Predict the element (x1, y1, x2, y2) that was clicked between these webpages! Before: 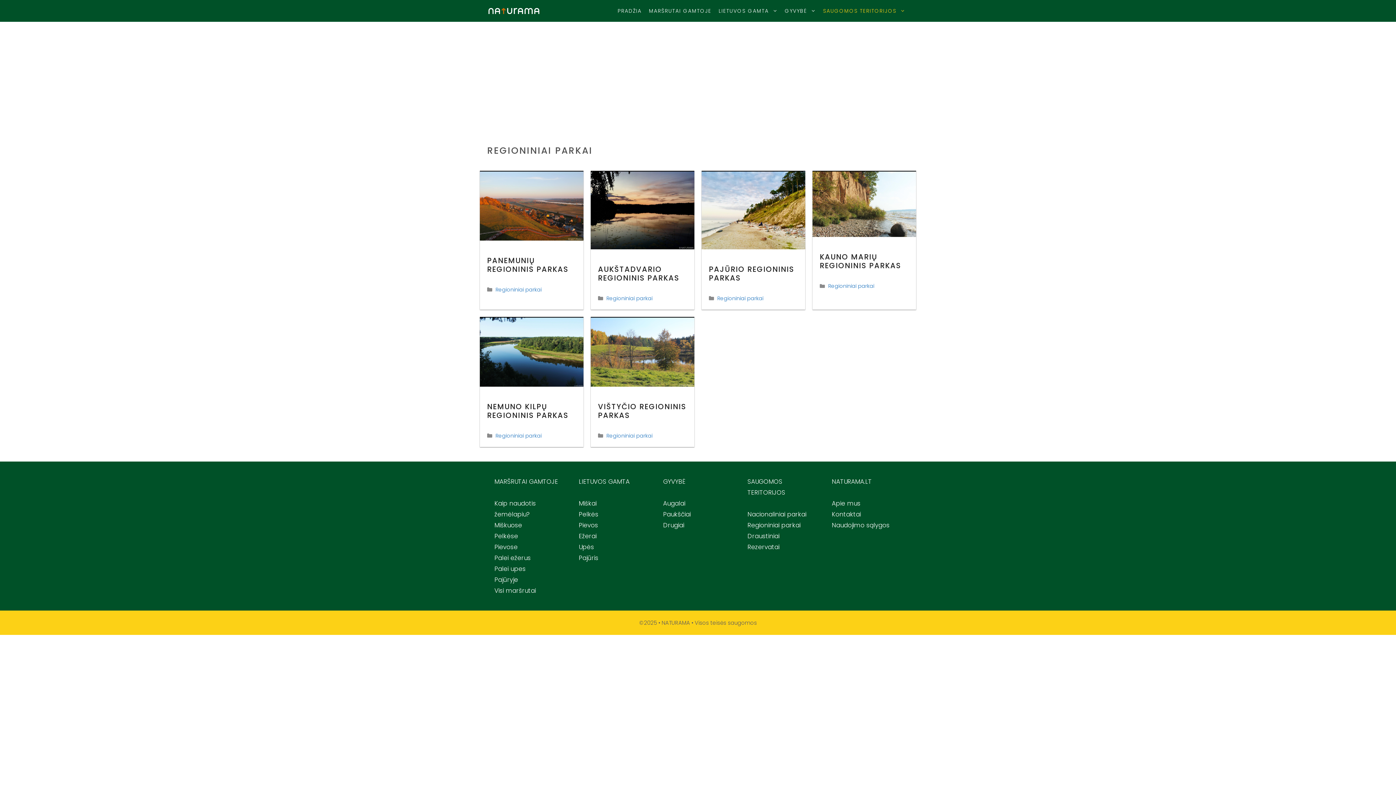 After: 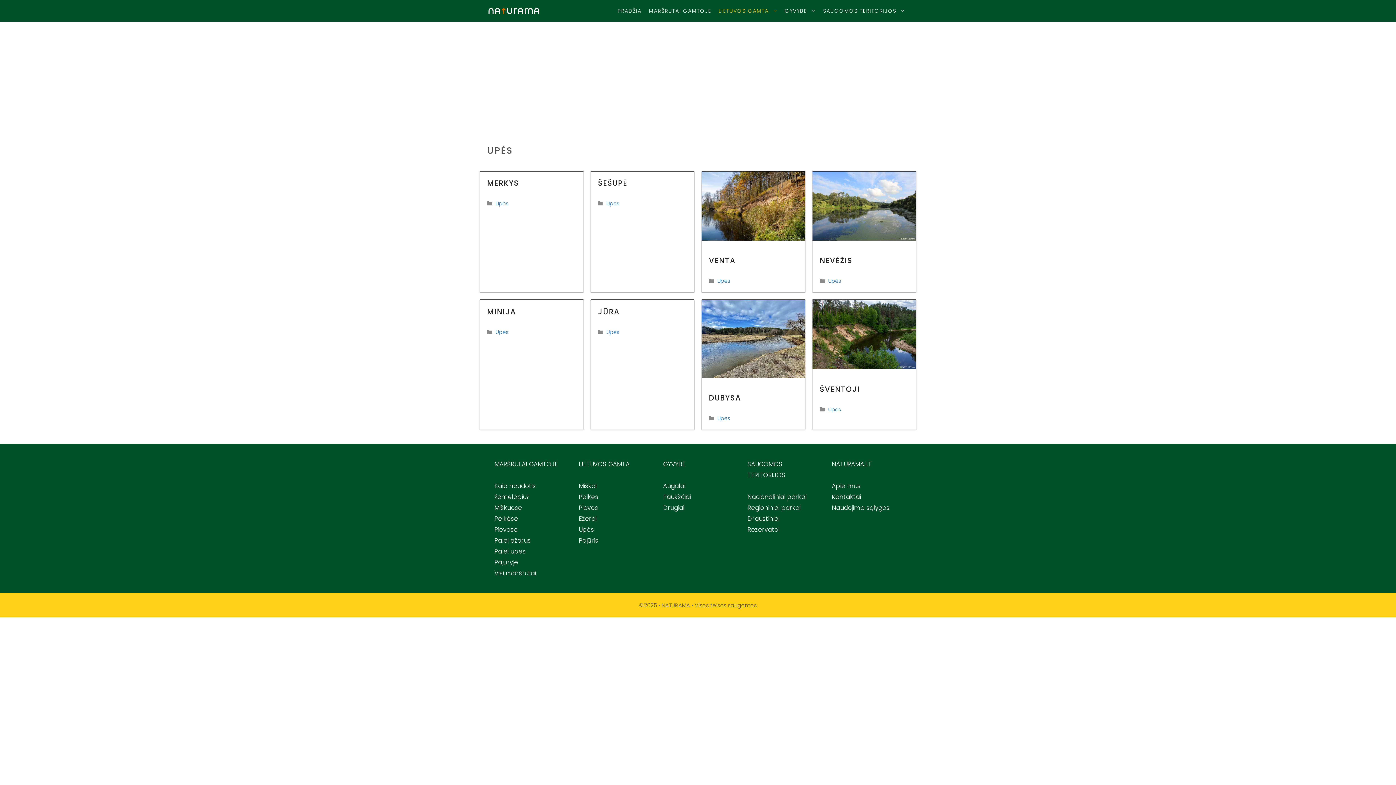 Action: label: Upės bbox: (578, 542, 594, 551)